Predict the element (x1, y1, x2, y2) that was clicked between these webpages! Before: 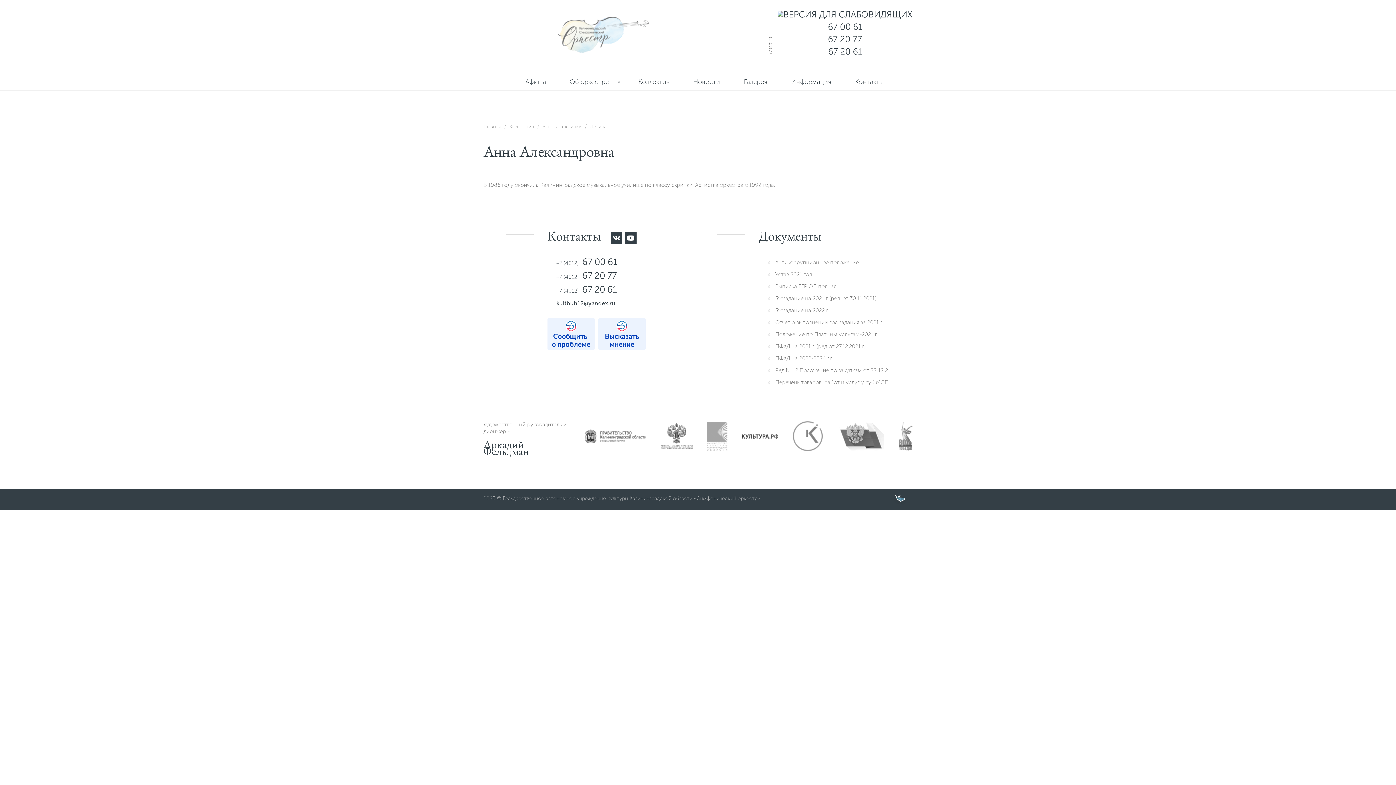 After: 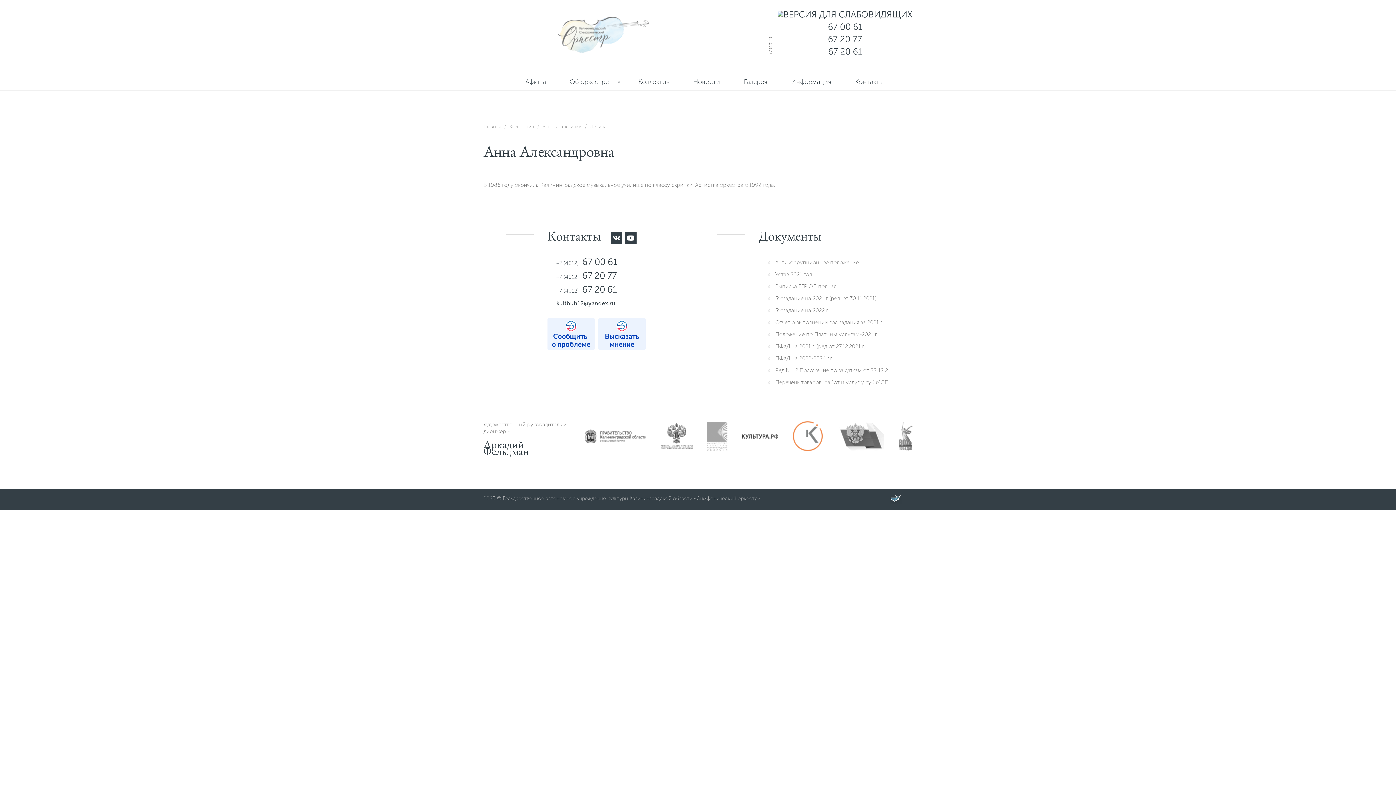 Action: bbox: (793, 421, 822, 453)